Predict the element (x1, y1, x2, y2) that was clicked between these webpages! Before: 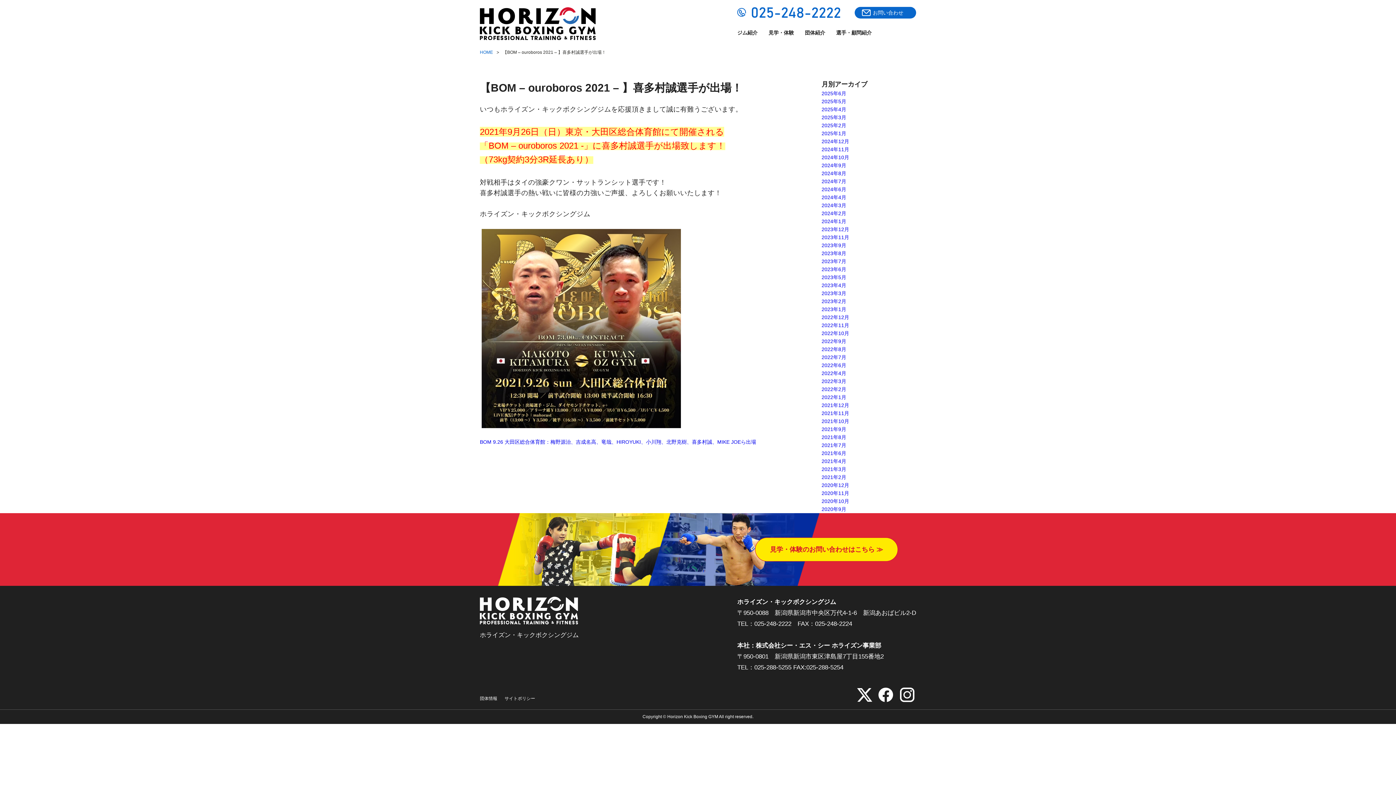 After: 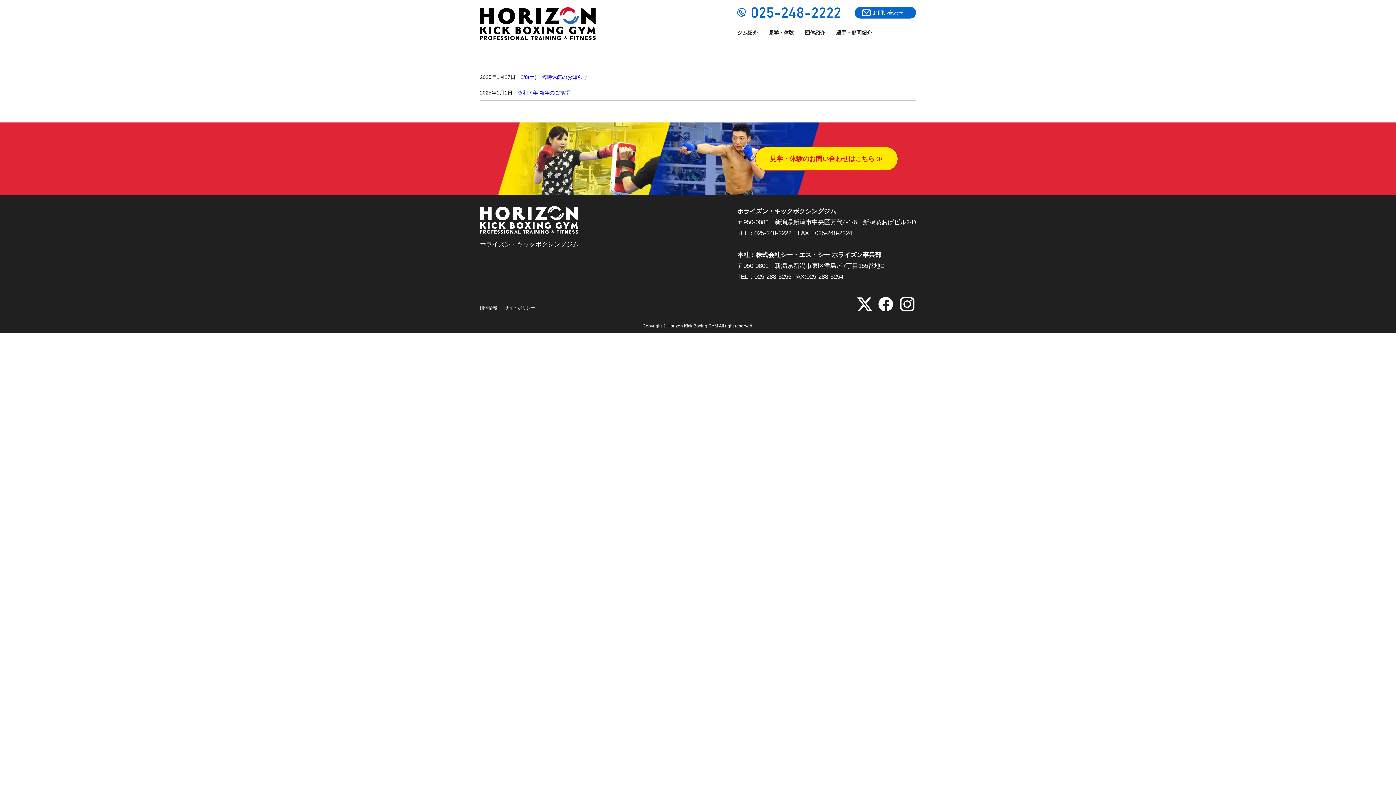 Action: label: 2025年1月 bbox: (821, 130, 846, 136)